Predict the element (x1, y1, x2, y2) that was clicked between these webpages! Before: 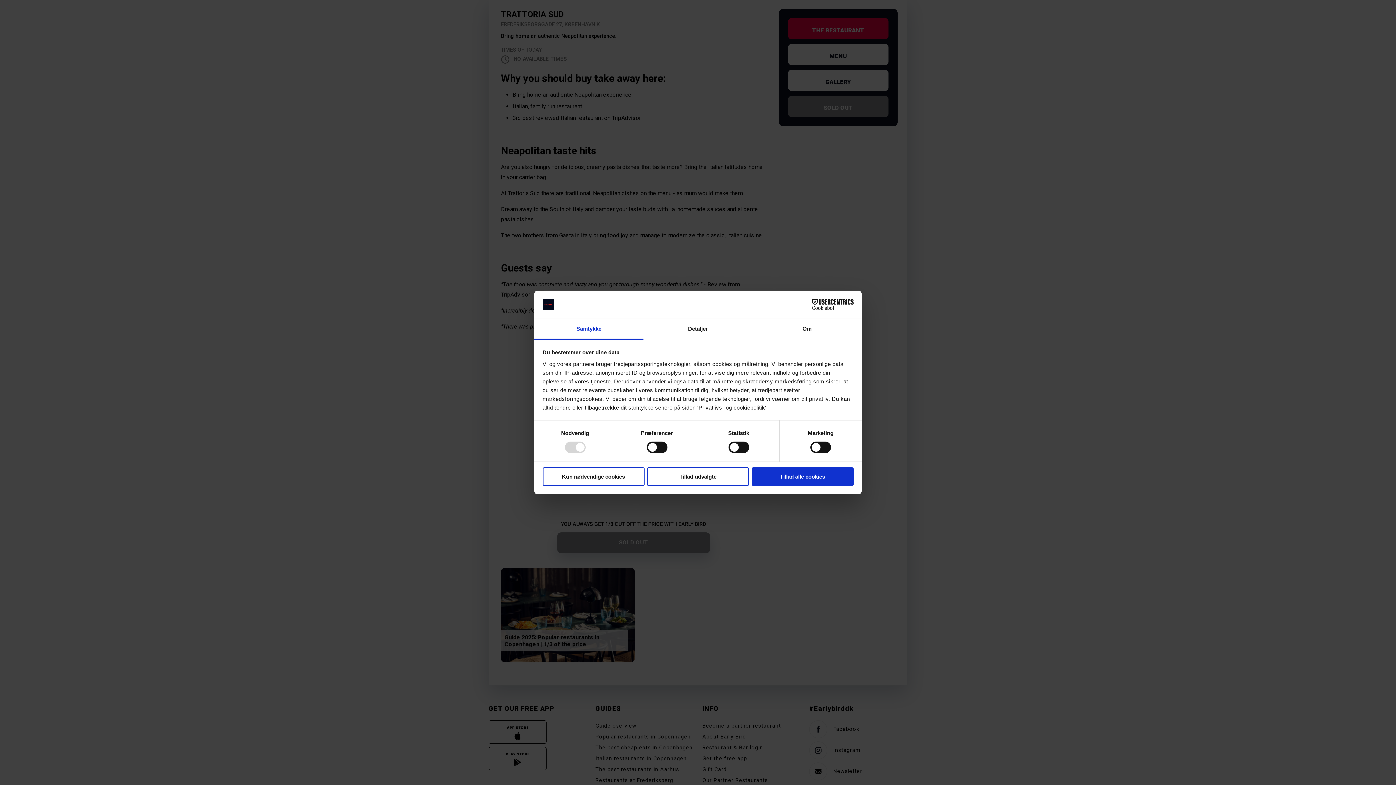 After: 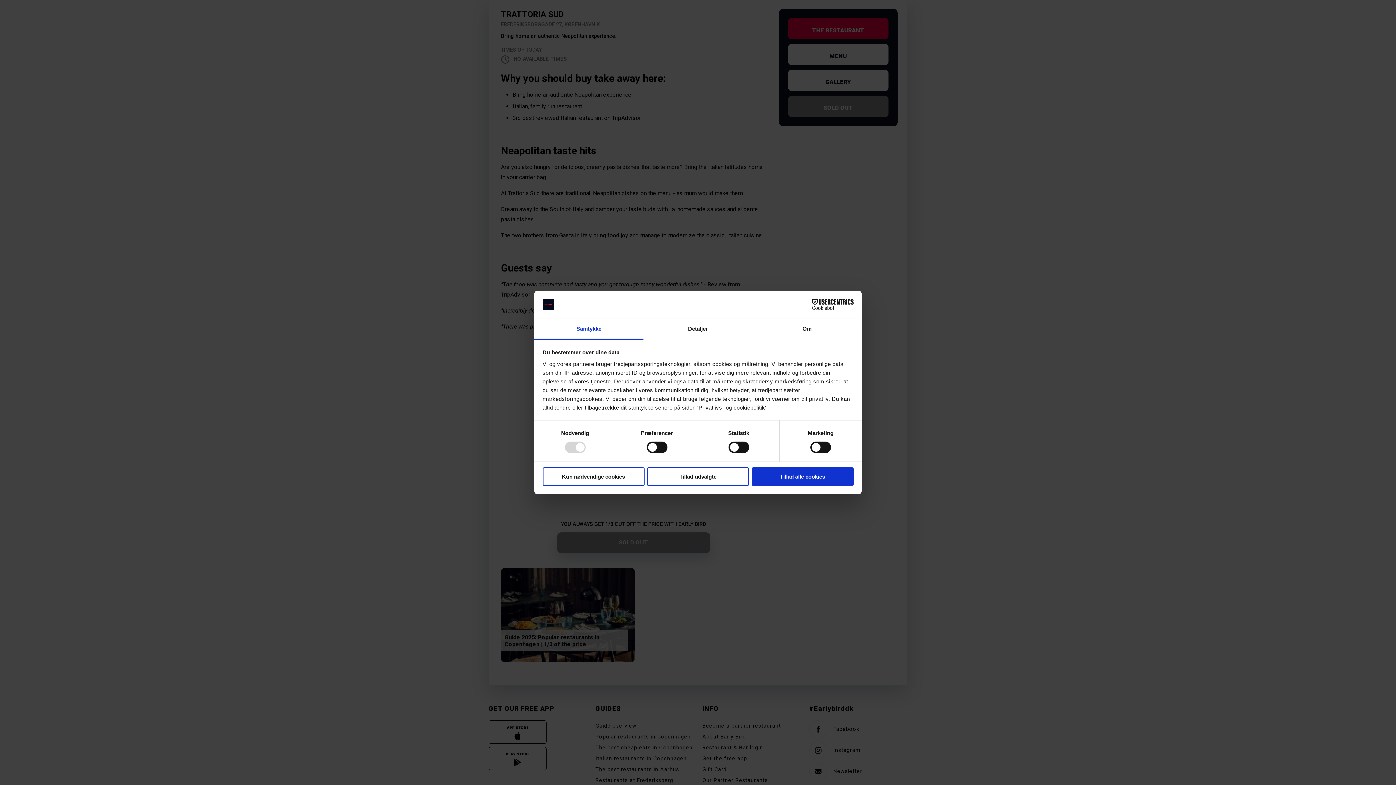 Action: label: Cookiebot - opens in a new window bbox: (790, 299, 853, 310)